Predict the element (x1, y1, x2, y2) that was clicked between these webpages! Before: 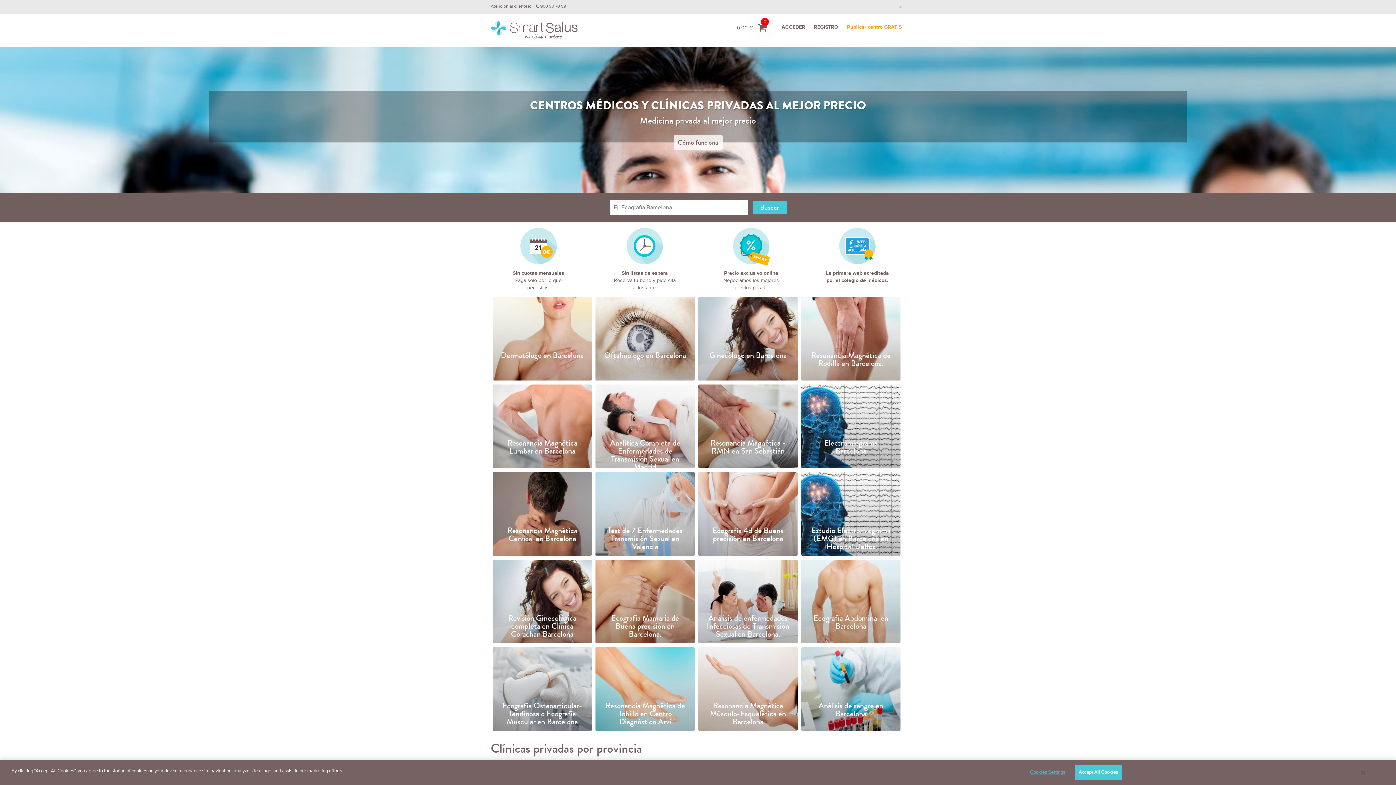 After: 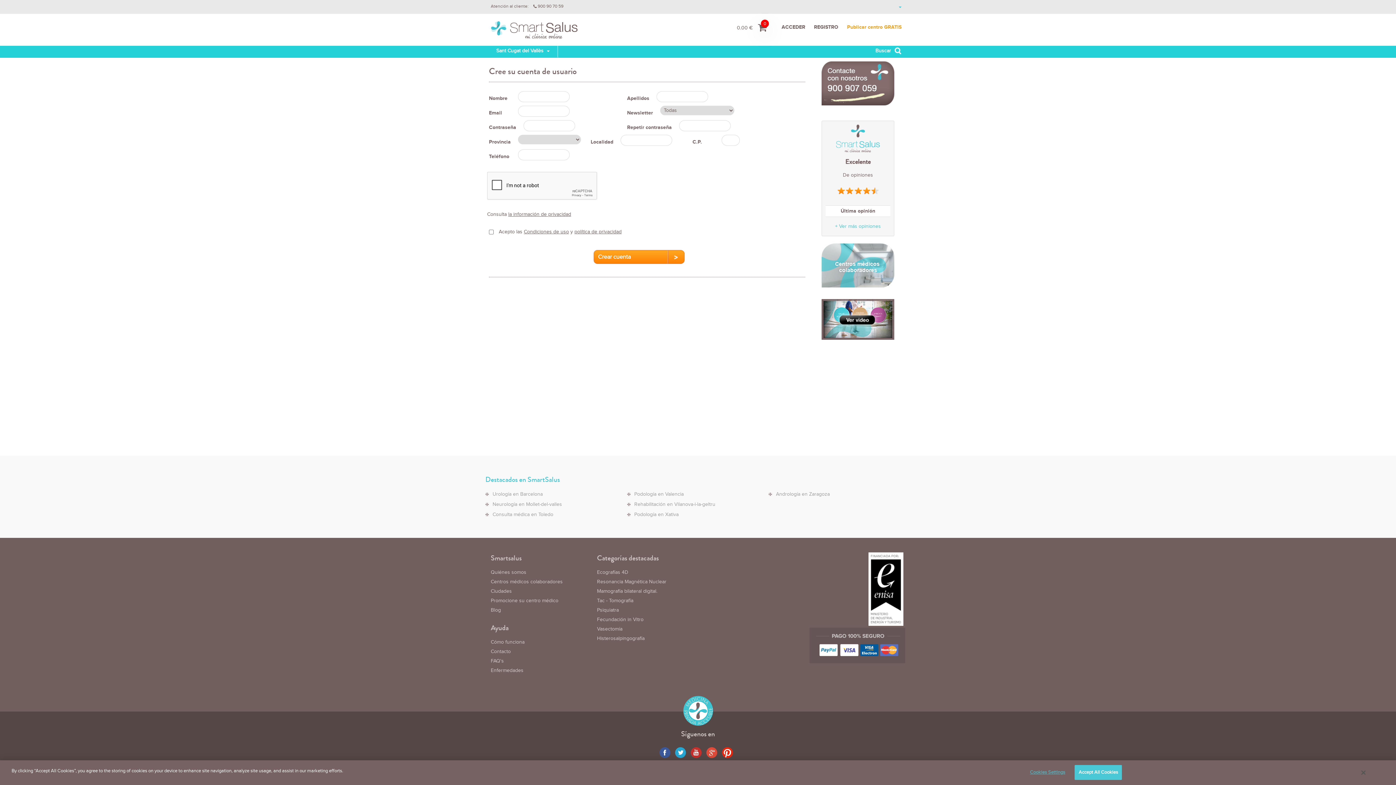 Action: label: REGISTRO bbox: (814, 23, 838, 31)